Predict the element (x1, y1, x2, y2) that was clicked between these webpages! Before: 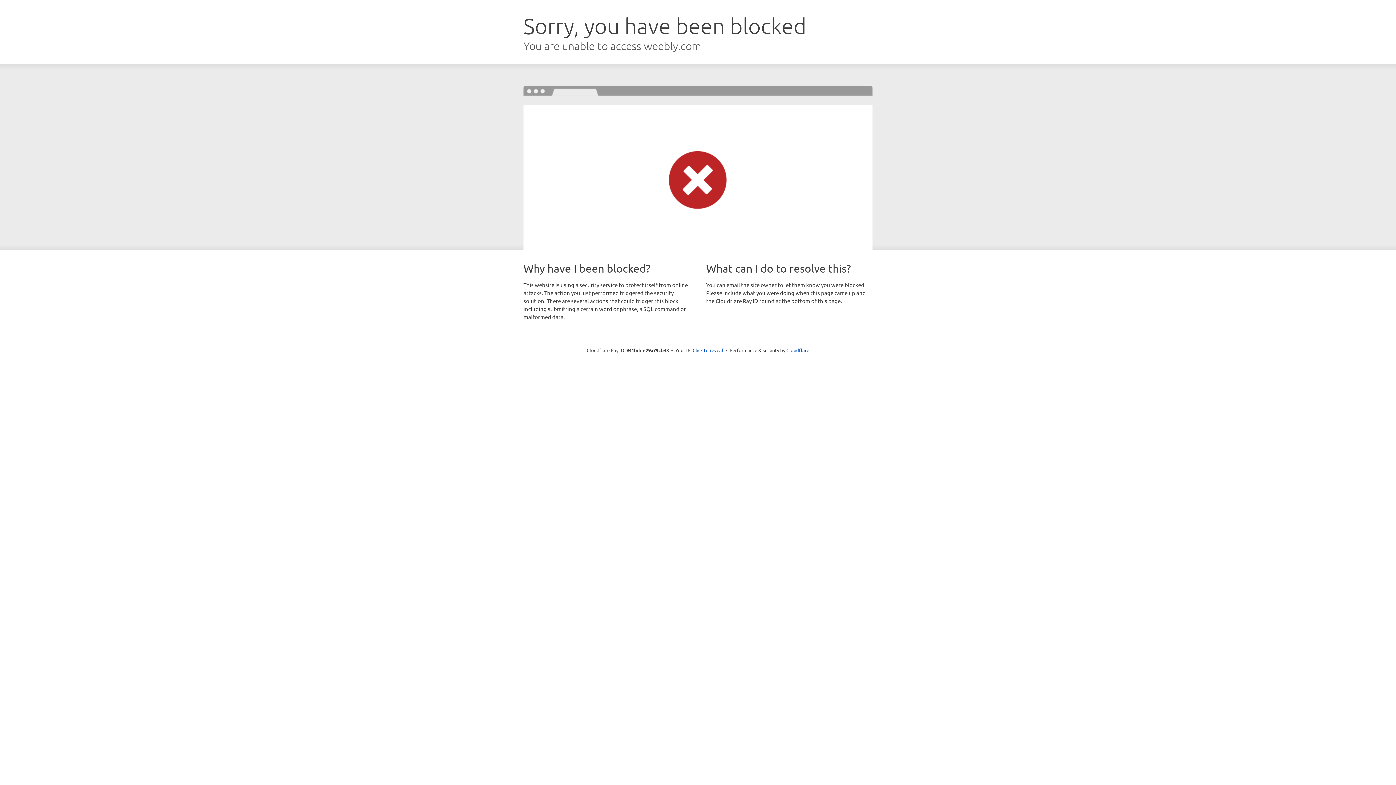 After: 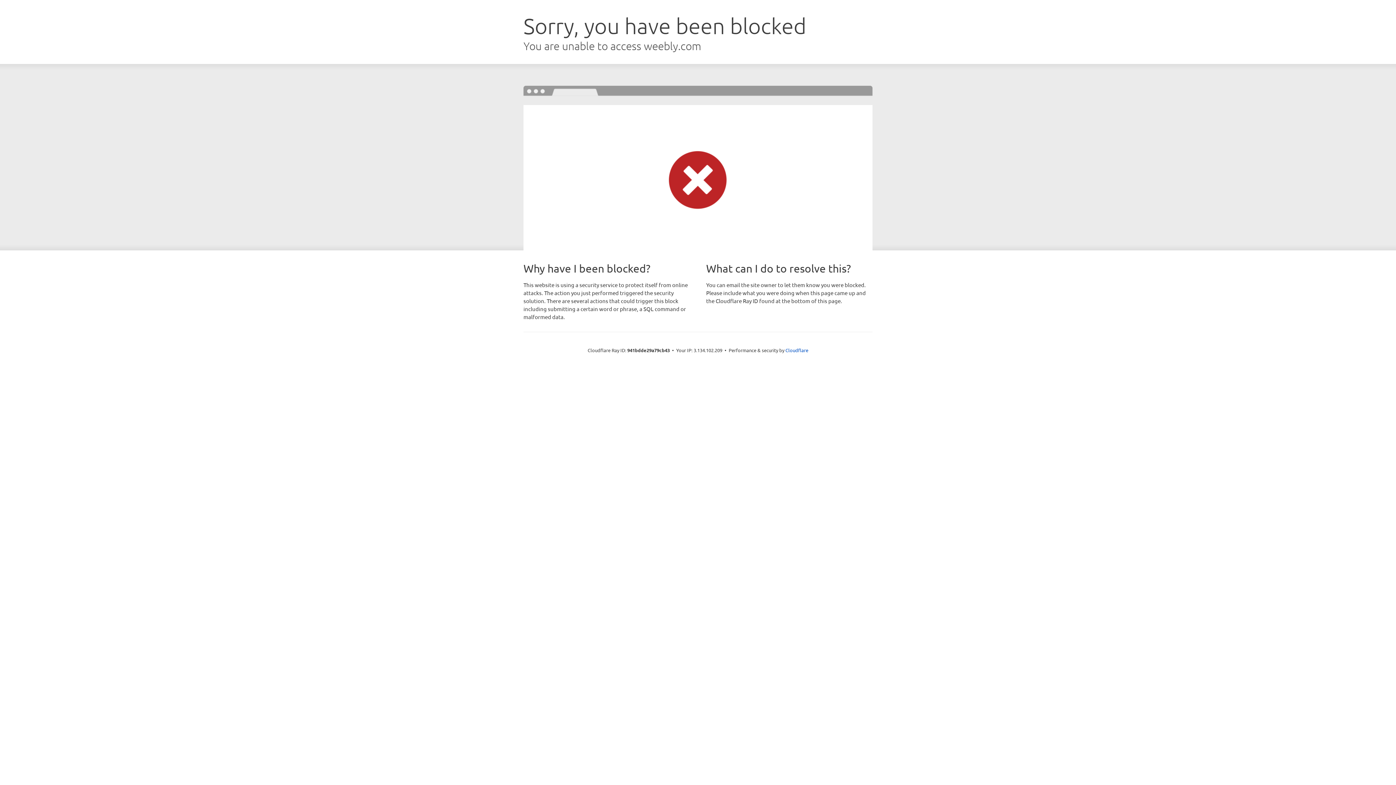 Action: label: Click to reveal bbox: (692, 346, 723, 353)